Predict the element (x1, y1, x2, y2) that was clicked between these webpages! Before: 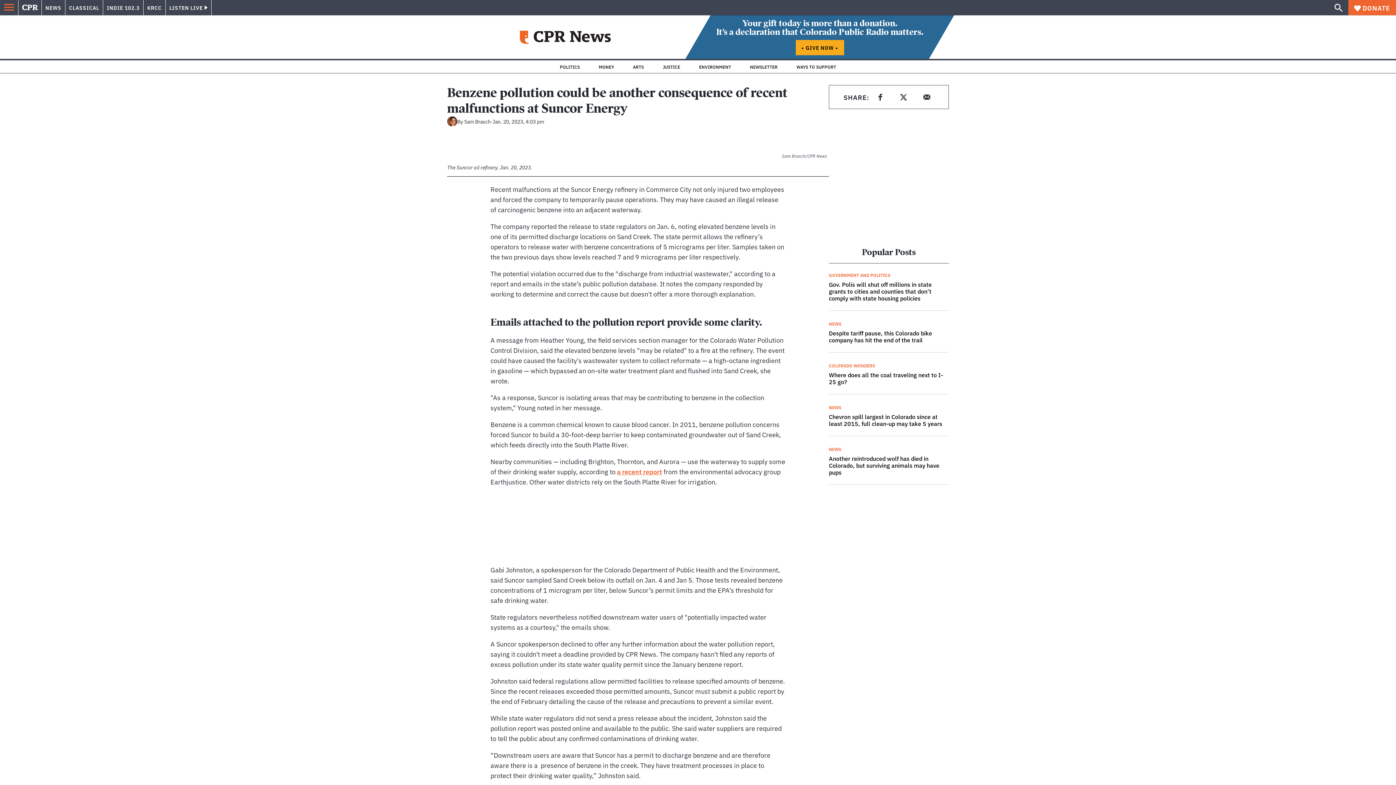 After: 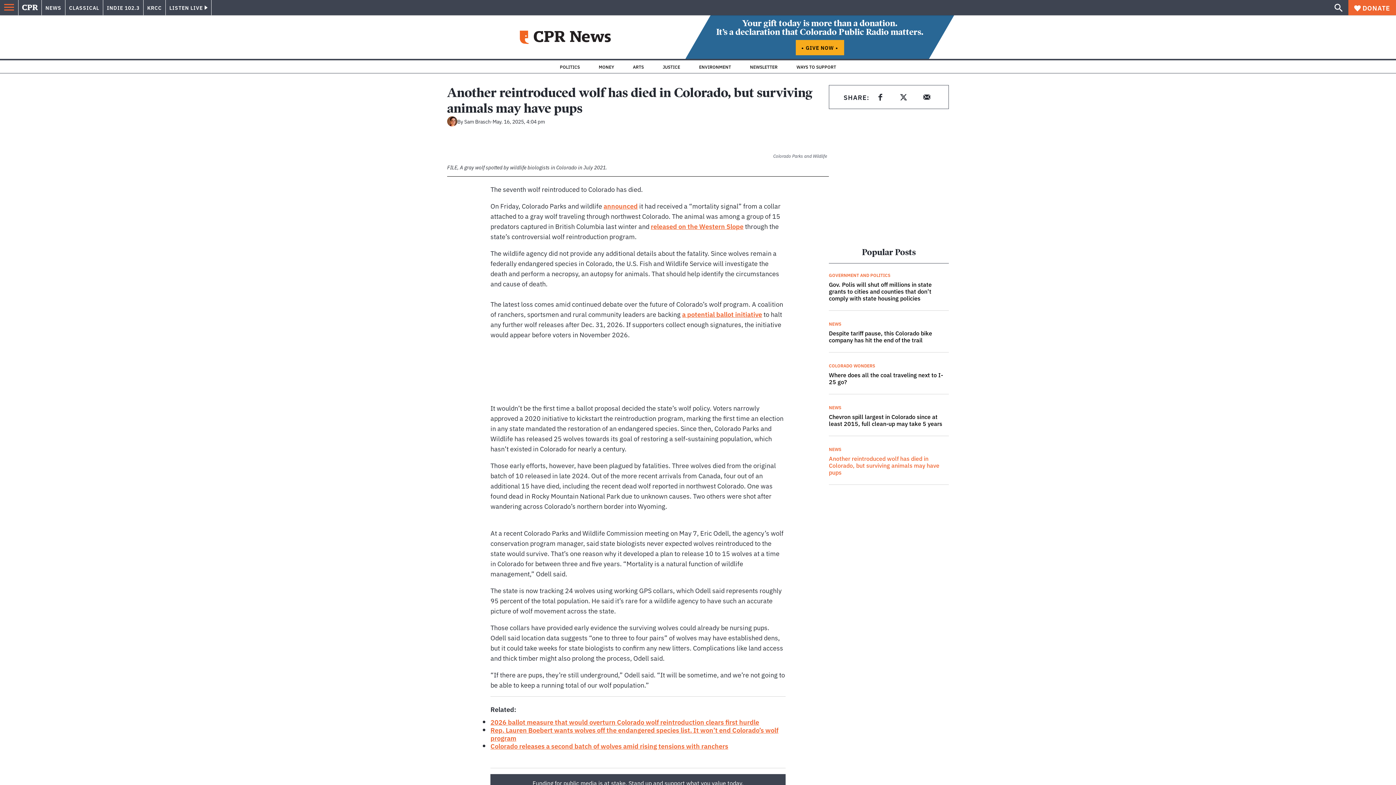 Action: bbox: (829, 453, 949, 478) label: Another reintroduced wolf has died in Colorado, but surviving animals may have pups